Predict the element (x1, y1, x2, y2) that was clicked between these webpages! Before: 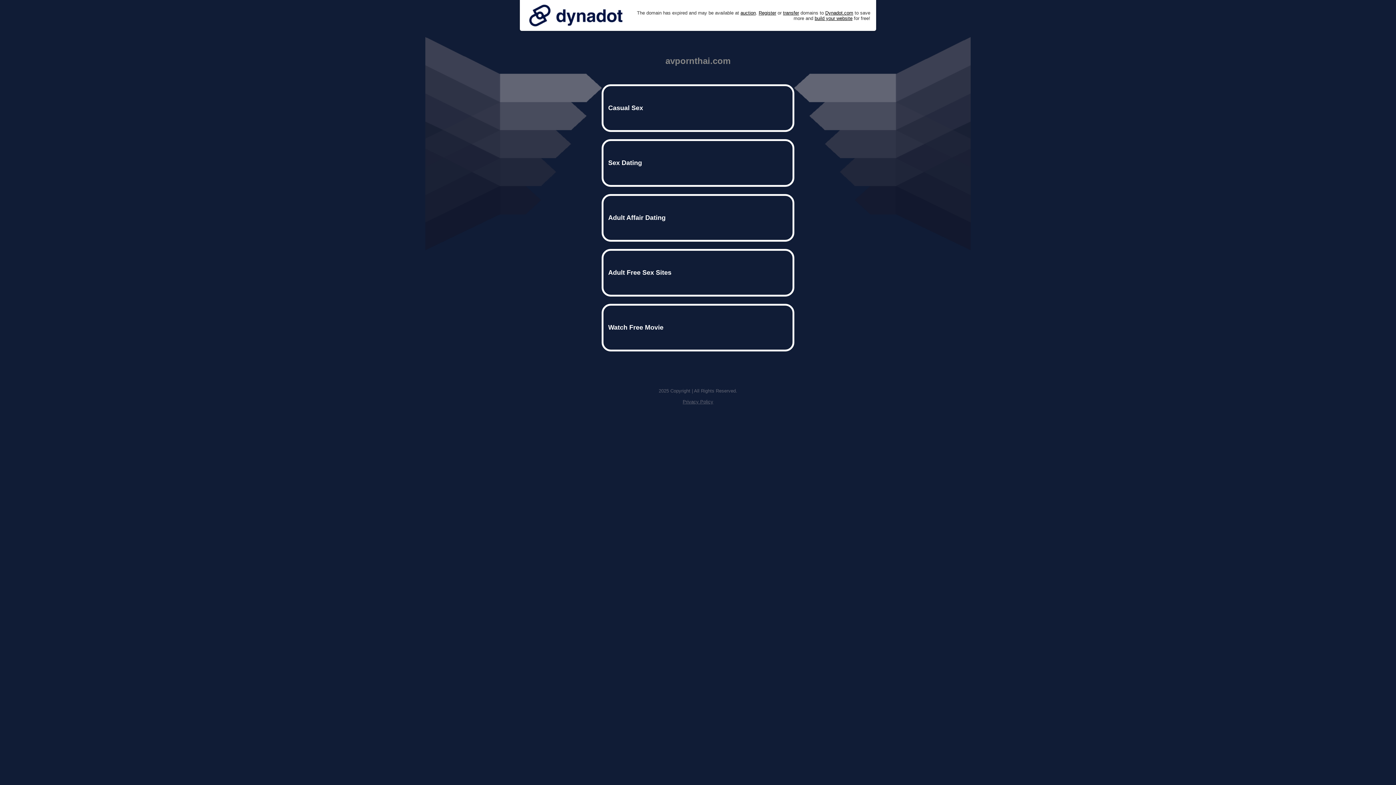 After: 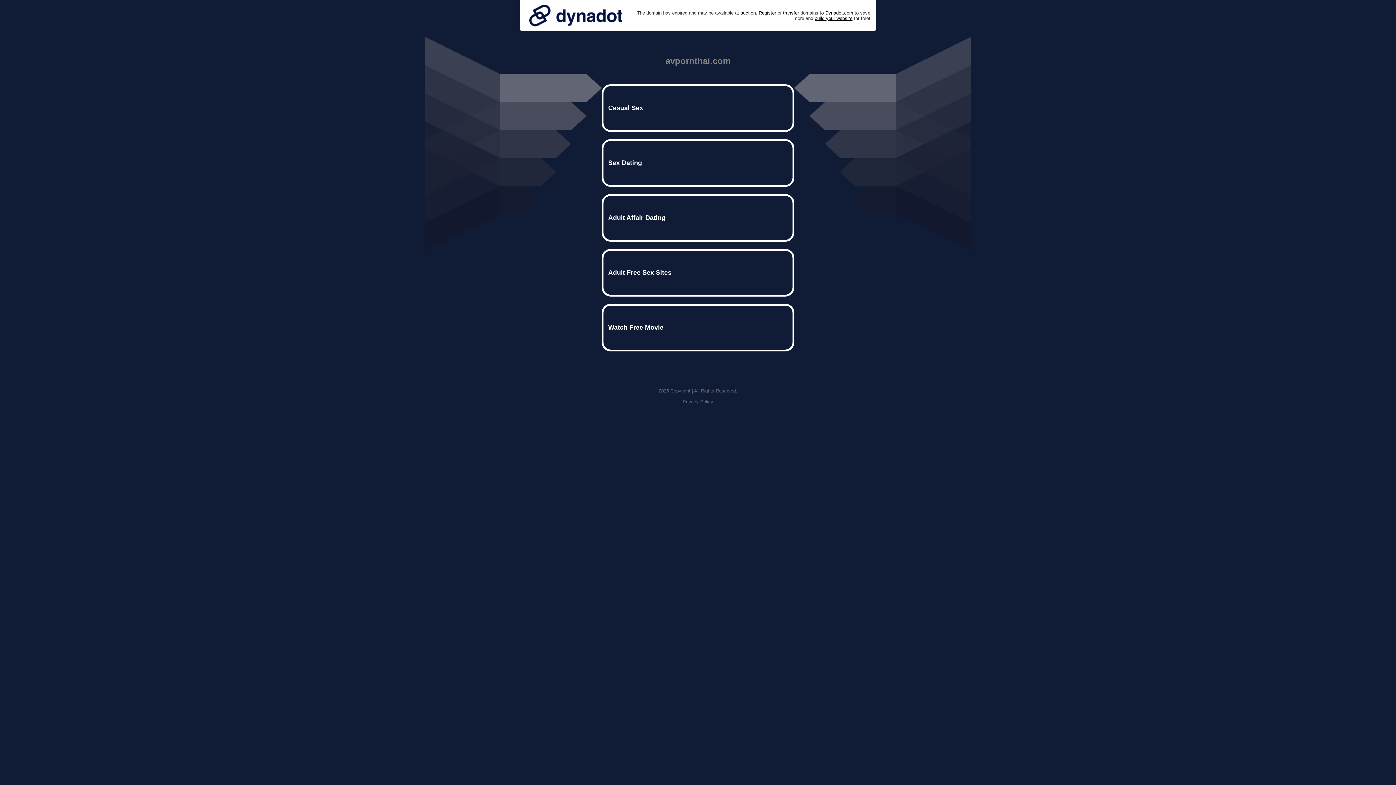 Action: bbox: (525, 0, 626, 30)